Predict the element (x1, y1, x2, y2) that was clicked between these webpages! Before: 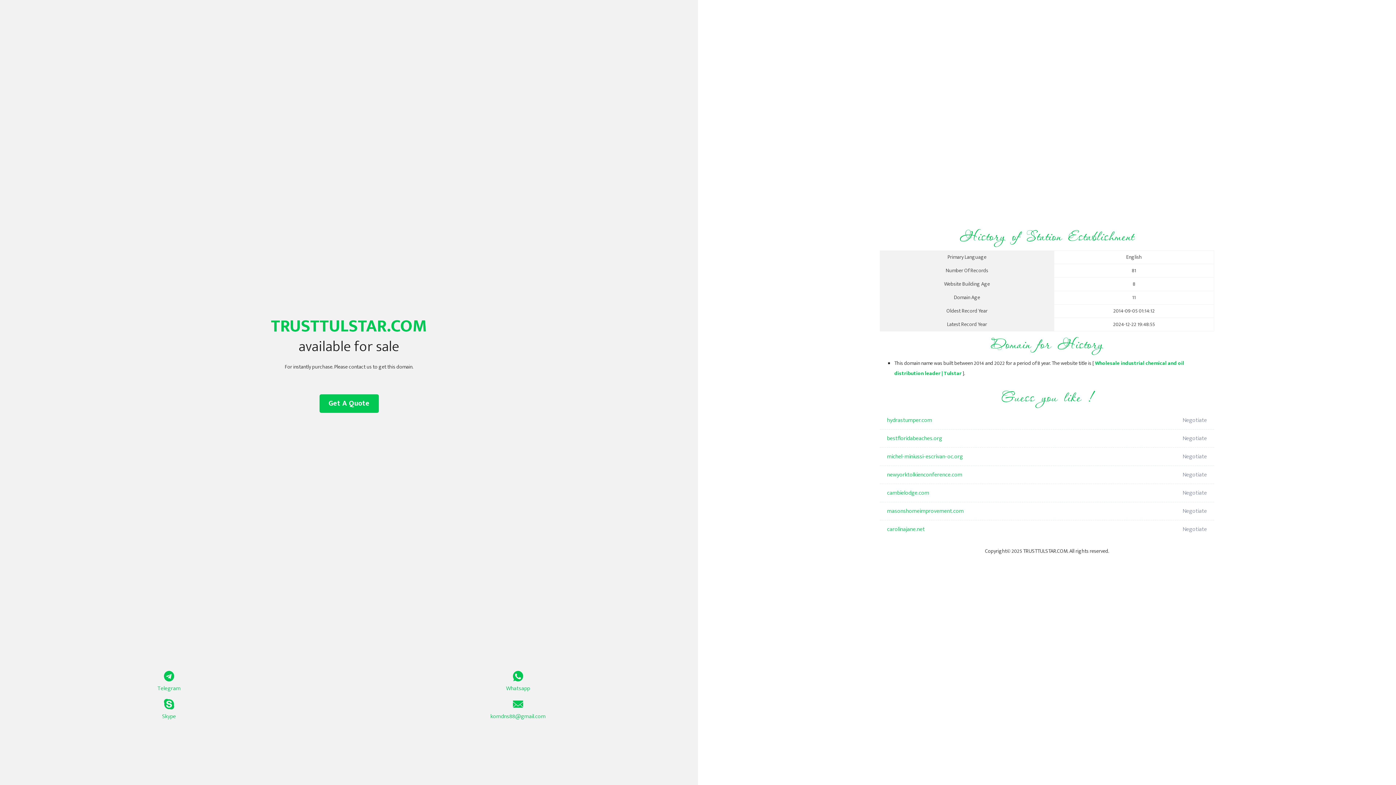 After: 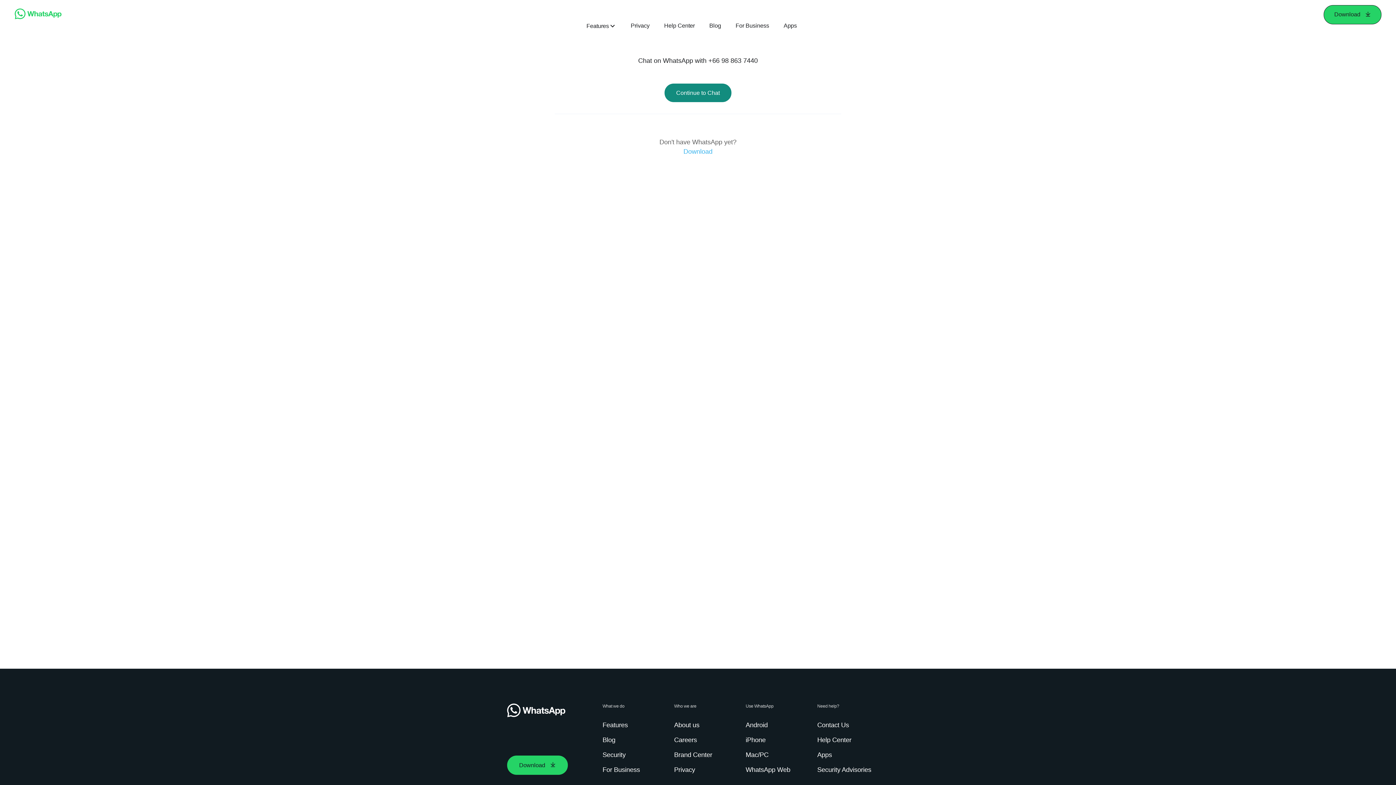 Action: bbox: (349, 671, 687, 693) label: Whatsapp